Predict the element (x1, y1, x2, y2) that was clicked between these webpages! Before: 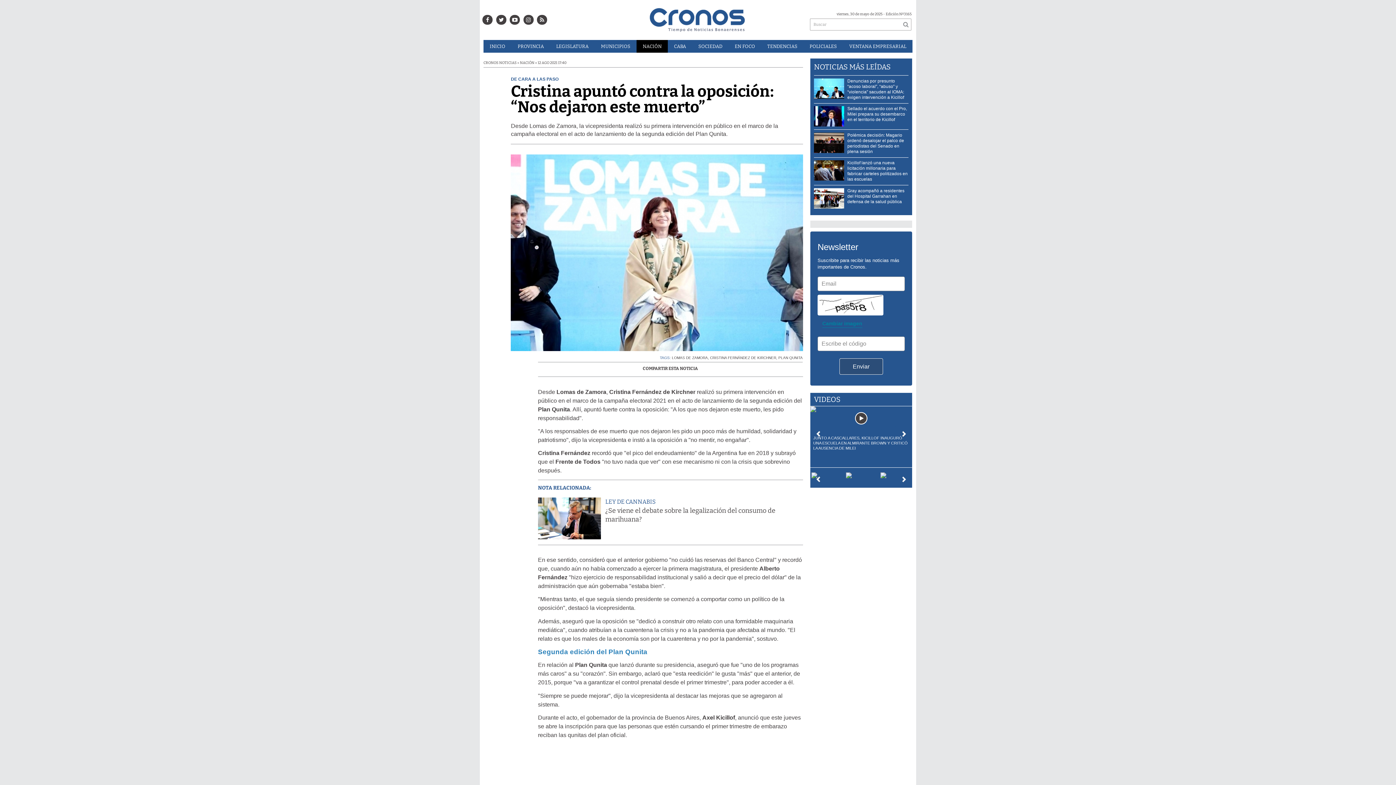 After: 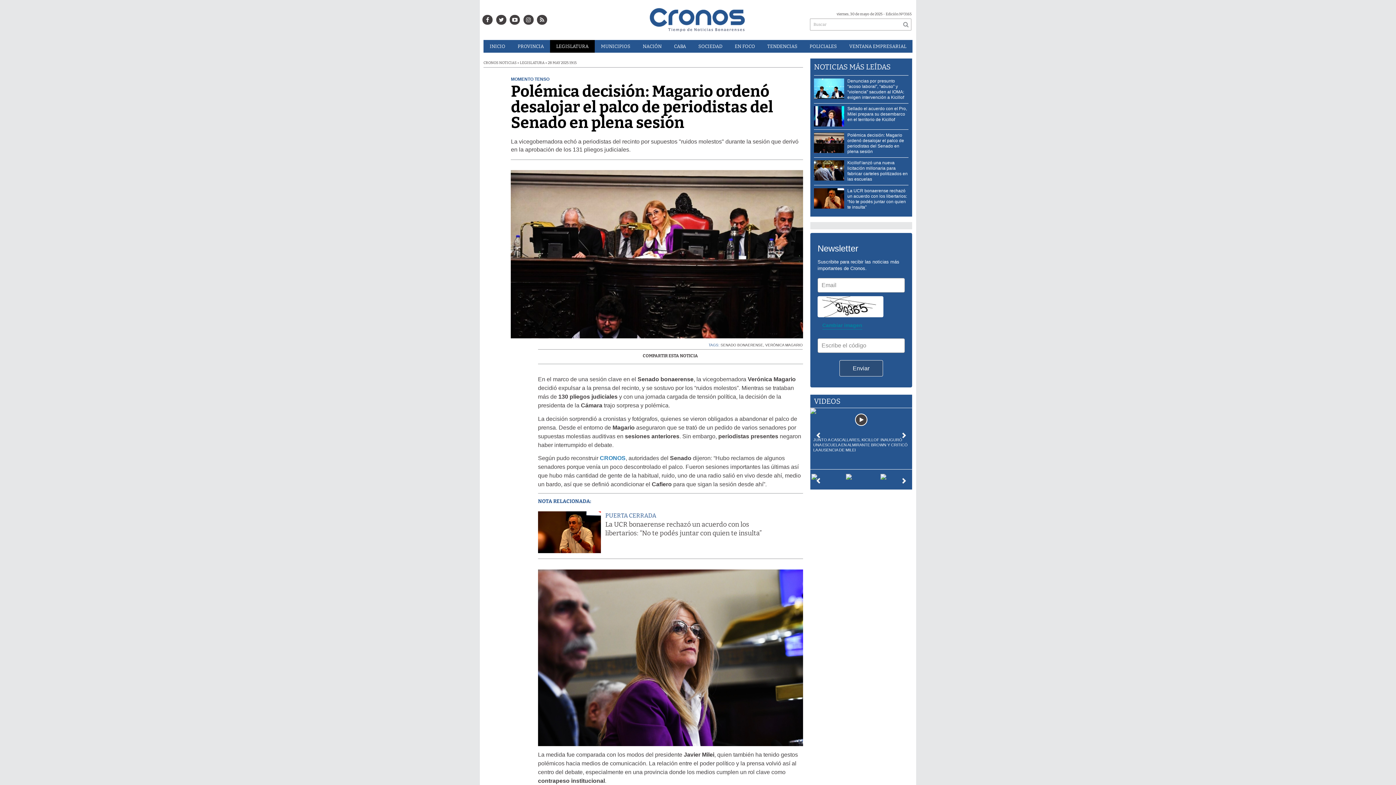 Action: bbox: (814, 132, 908, 154) label: Polémica decisión: Magario ordenó desalojar el palco de periodistas del Senado en plena sesión